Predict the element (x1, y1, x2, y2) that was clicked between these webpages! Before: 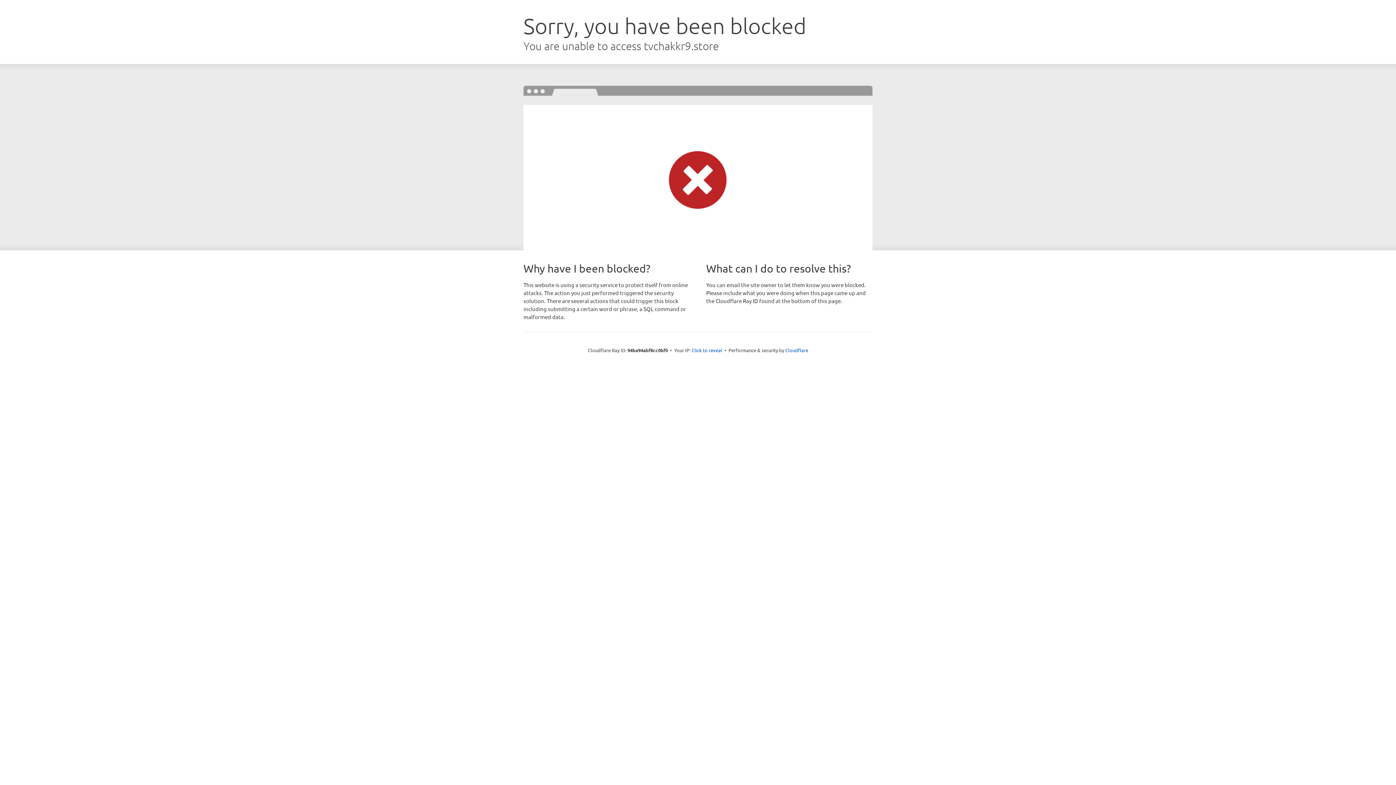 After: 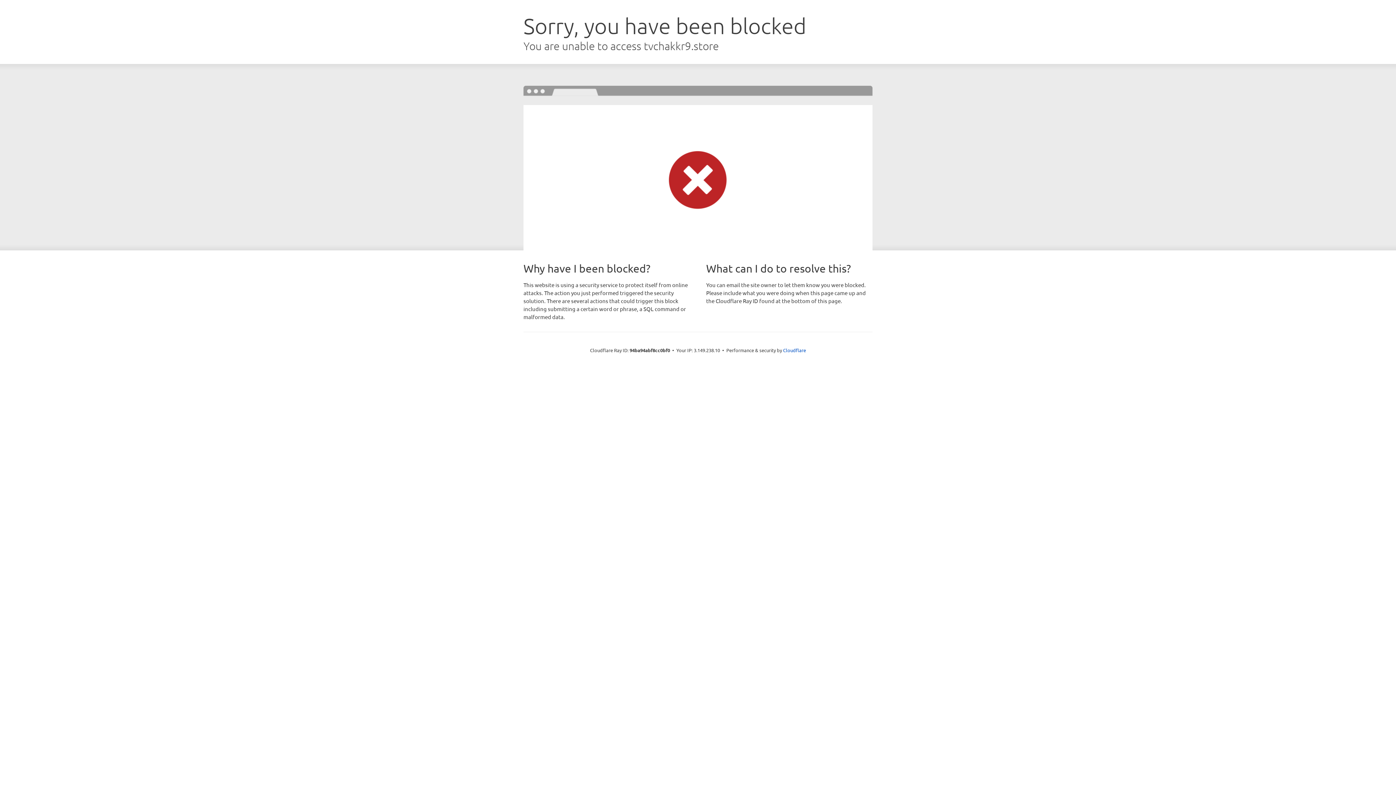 Action: bbox: (691, 346, 722, 353) label: Click to reveal